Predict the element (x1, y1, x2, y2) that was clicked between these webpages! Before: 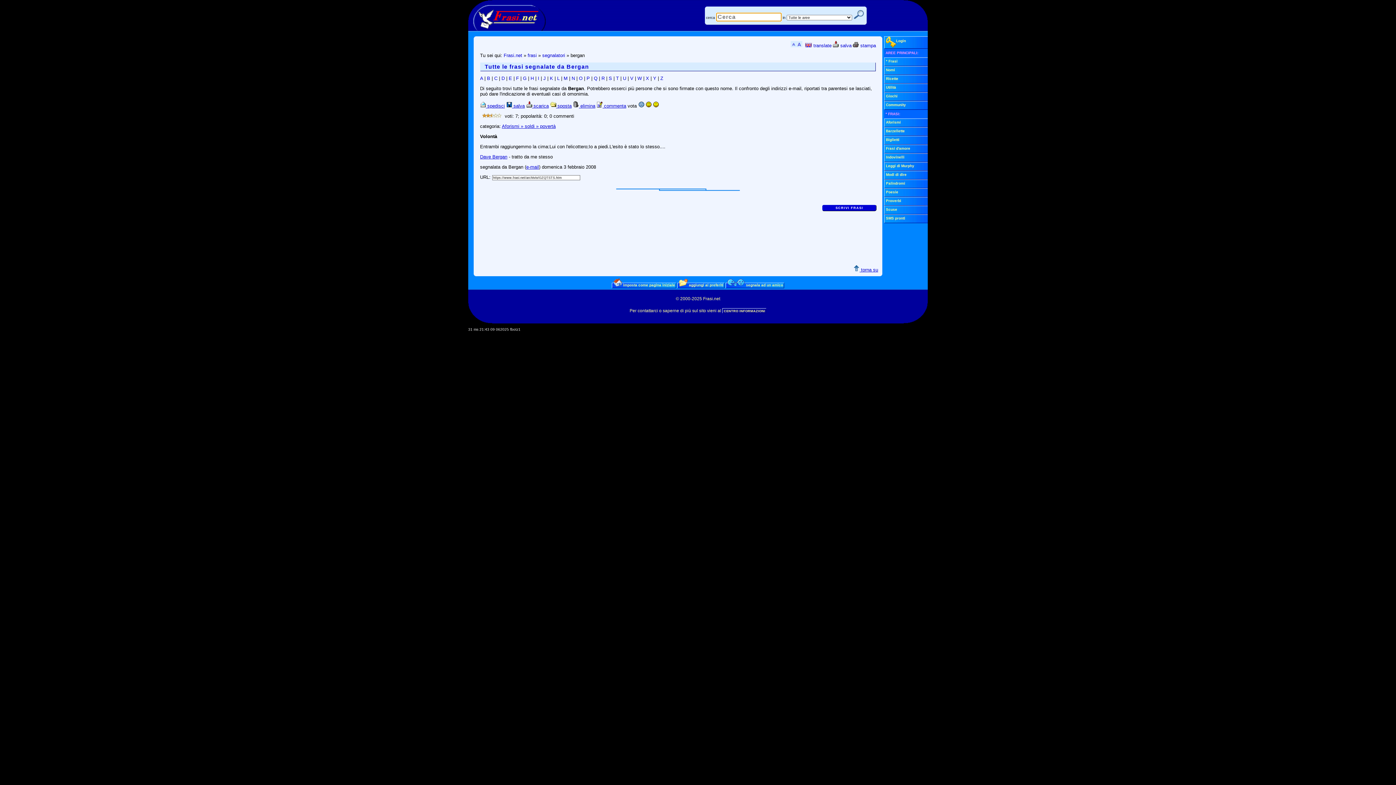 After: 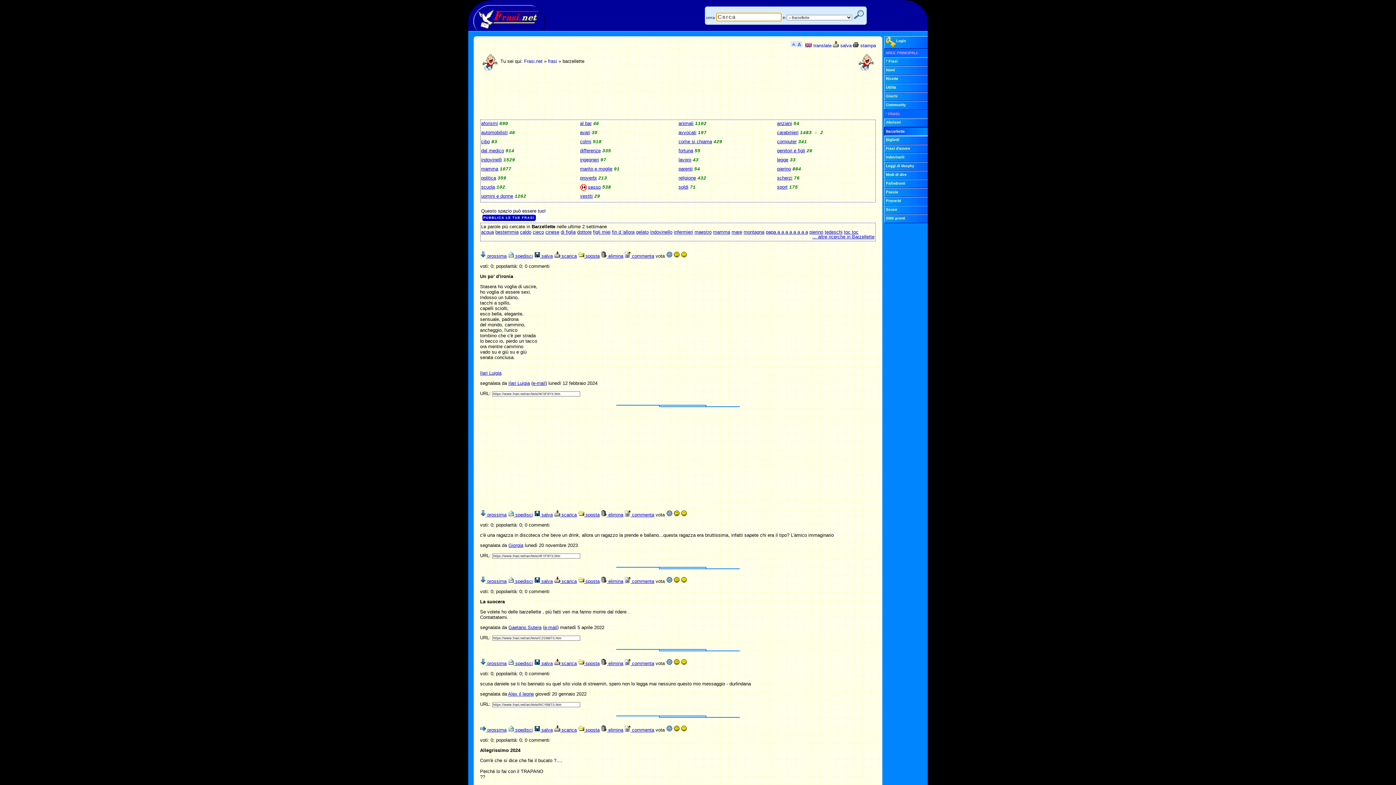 Action: bbox: (884, 127, 930, 136) label: Barzellette